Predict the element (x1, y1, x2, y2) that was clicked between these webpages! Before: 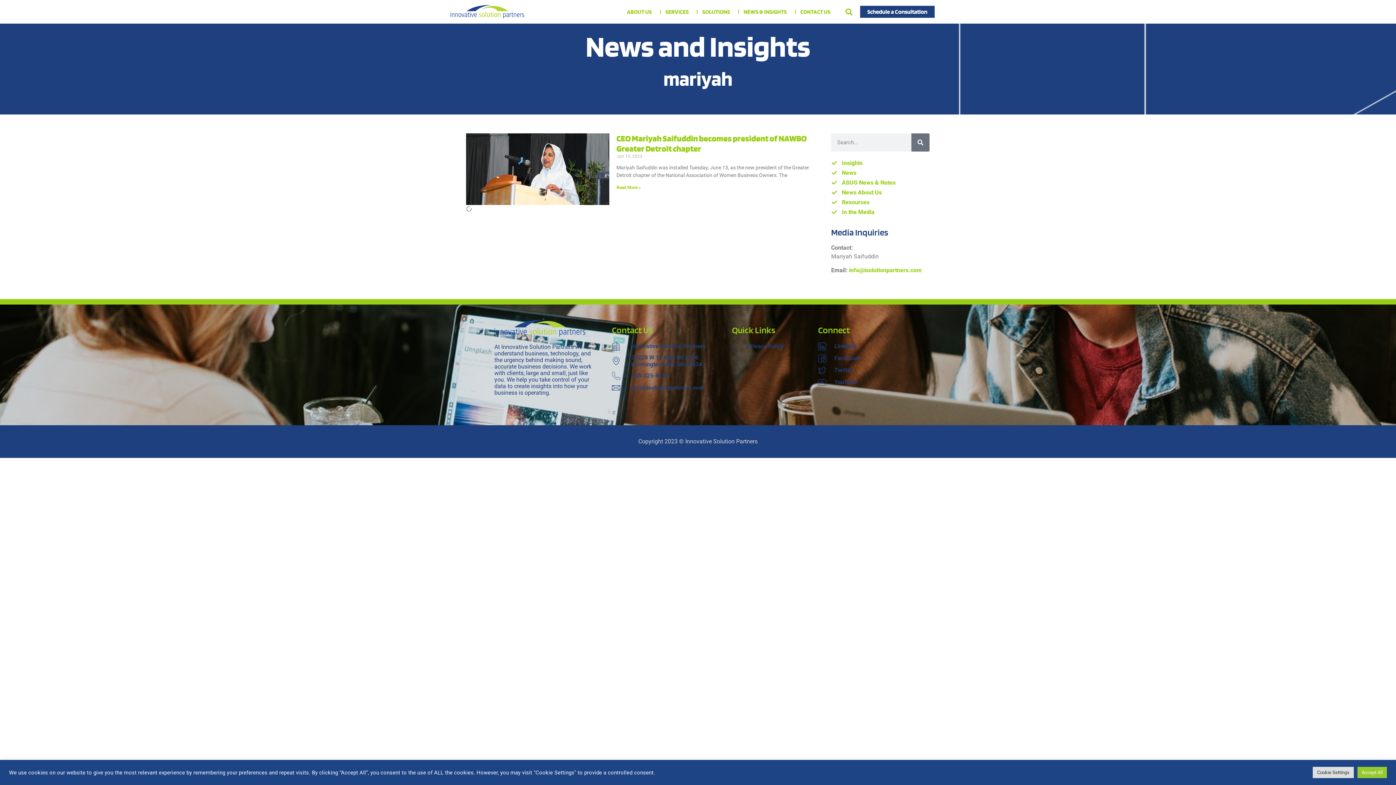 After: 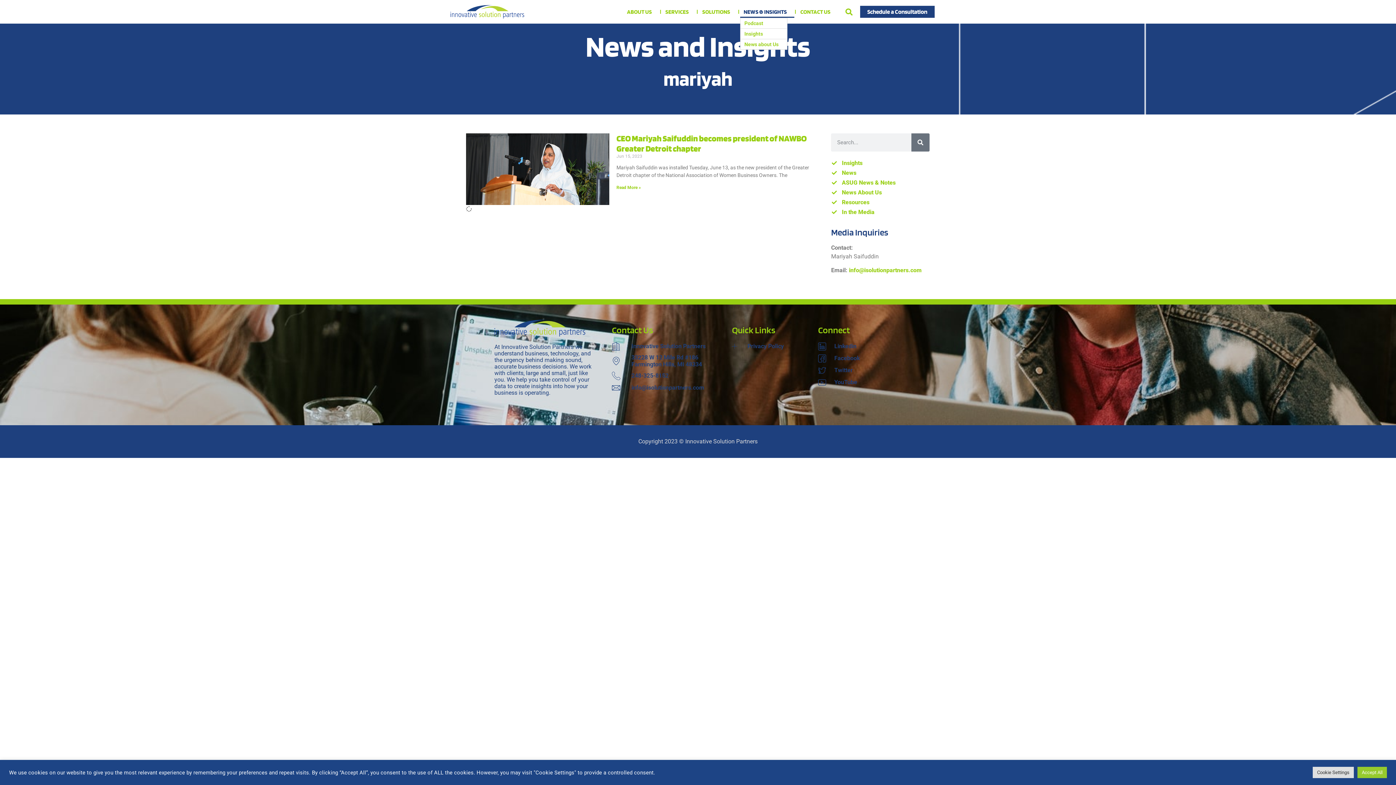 Action: bbox: (740, 6, 794, 17) label: NEWS & INSIGHTS